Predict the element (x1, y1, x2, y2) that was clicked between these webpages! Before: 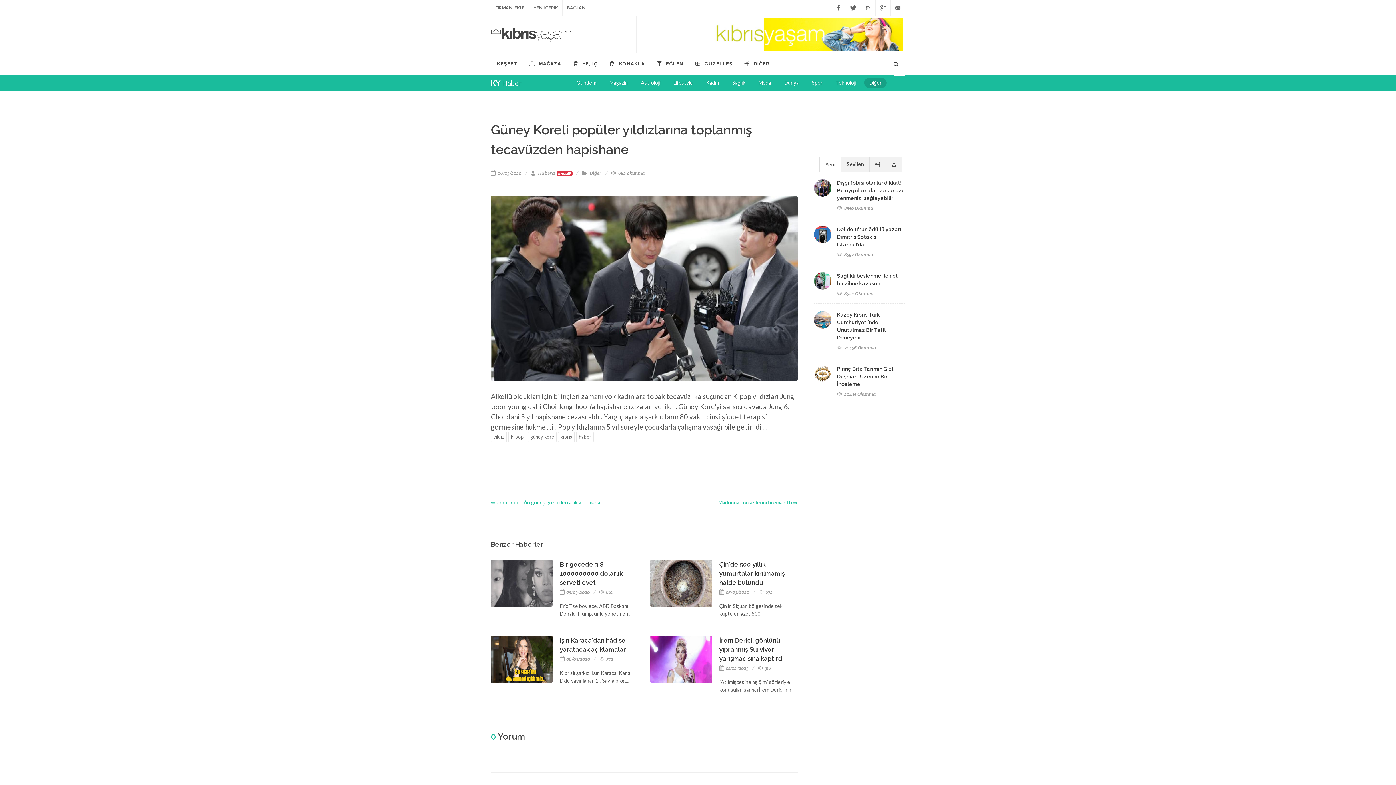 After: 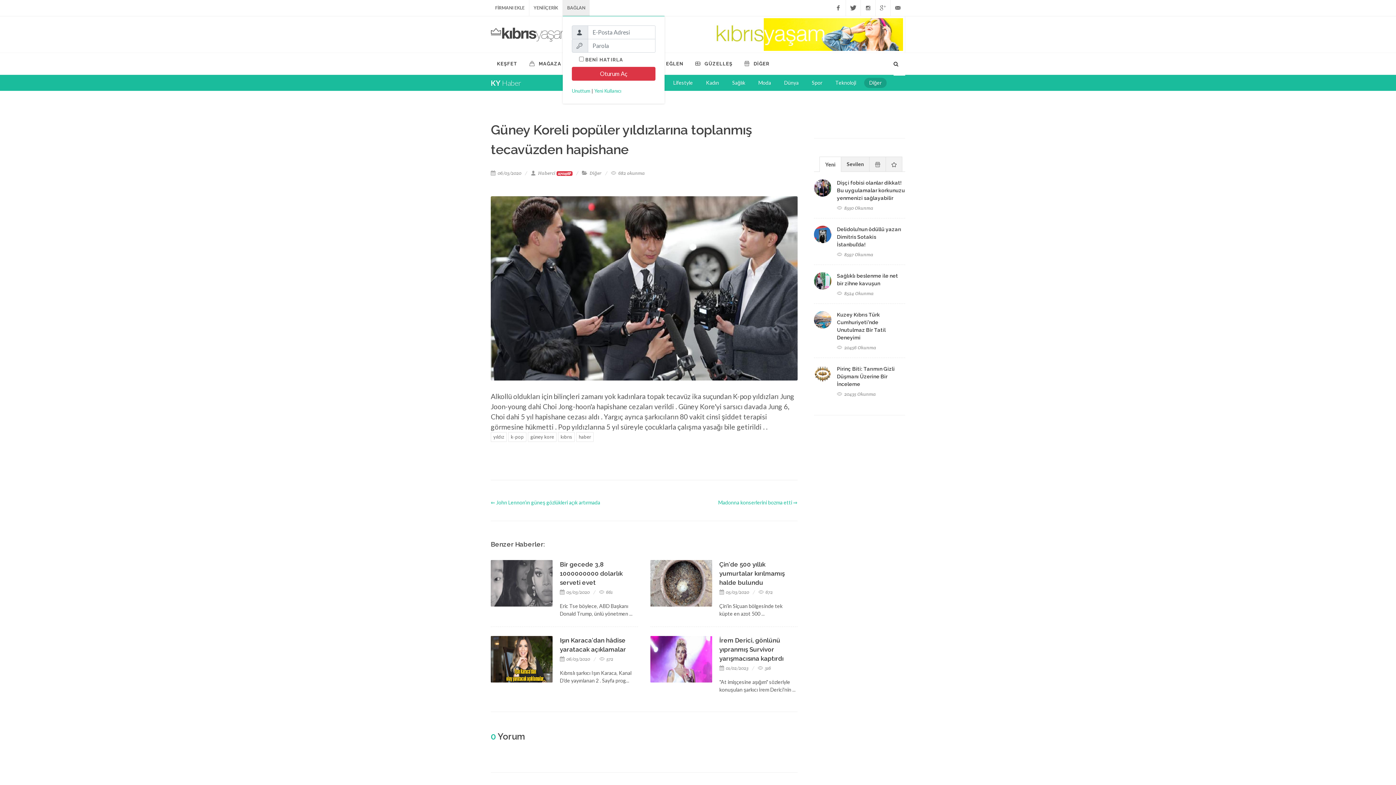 Action: bbox: (562, 0, 589, 16) label: BAĞLAN